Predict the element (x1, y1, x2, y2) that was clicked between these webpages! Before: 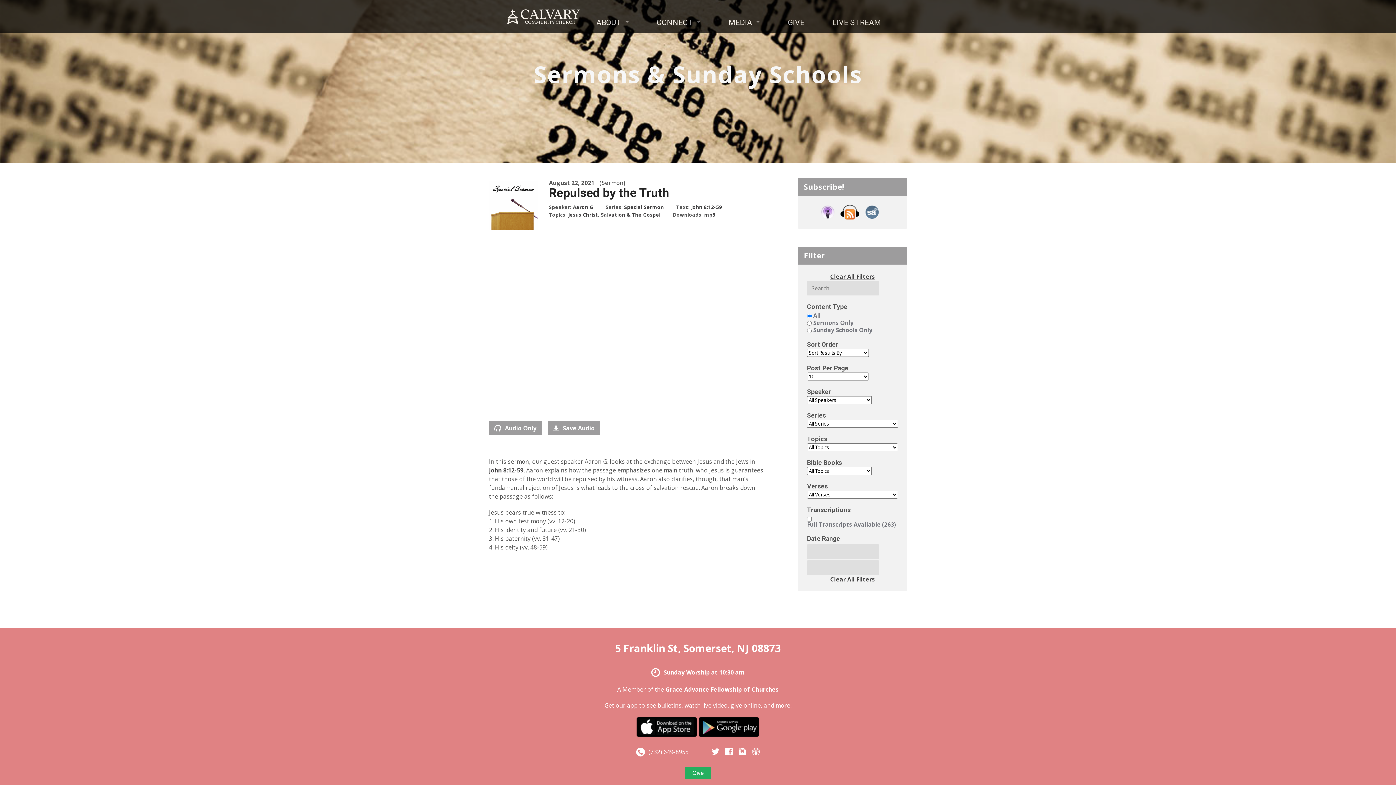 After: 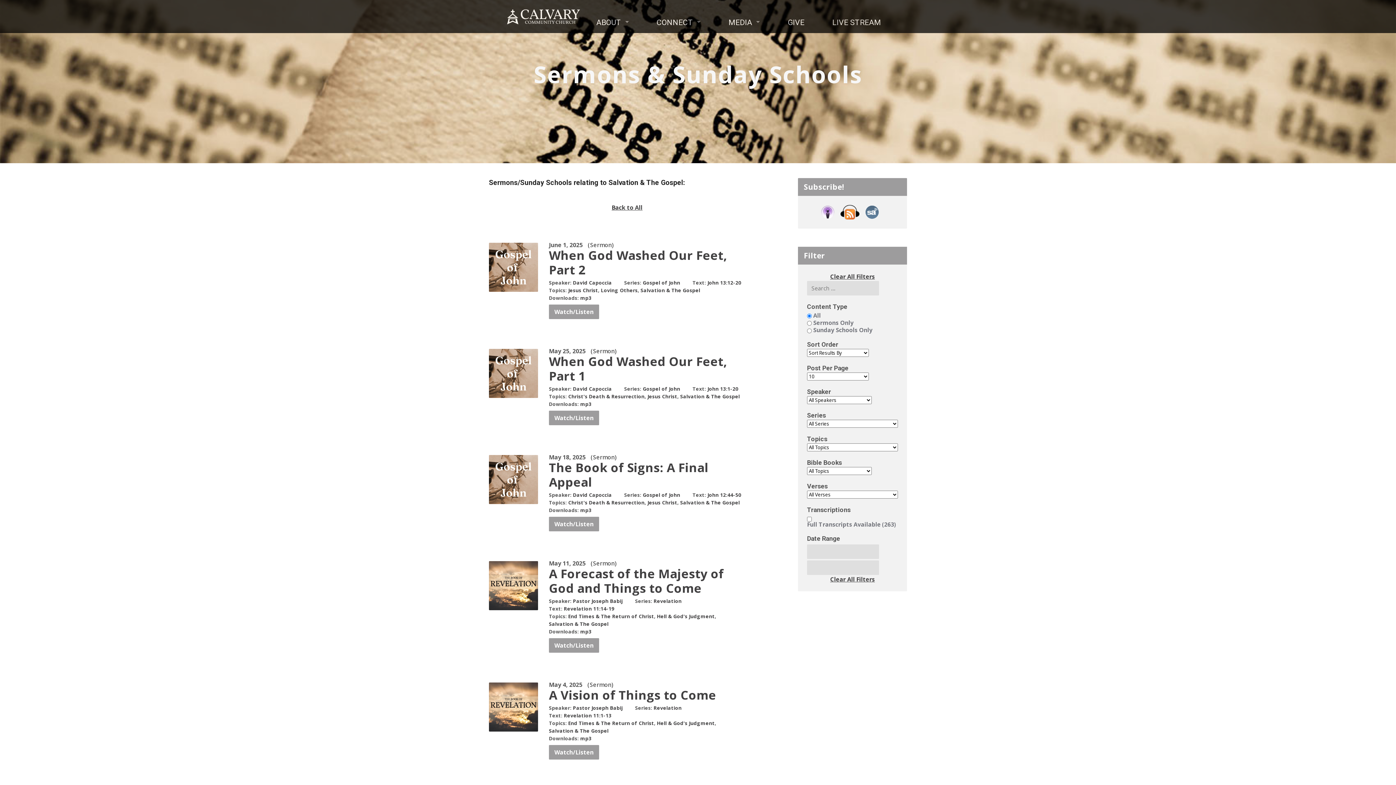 Action: bbox: (601, 211, 660, 218) label: Salvation & The Gospel